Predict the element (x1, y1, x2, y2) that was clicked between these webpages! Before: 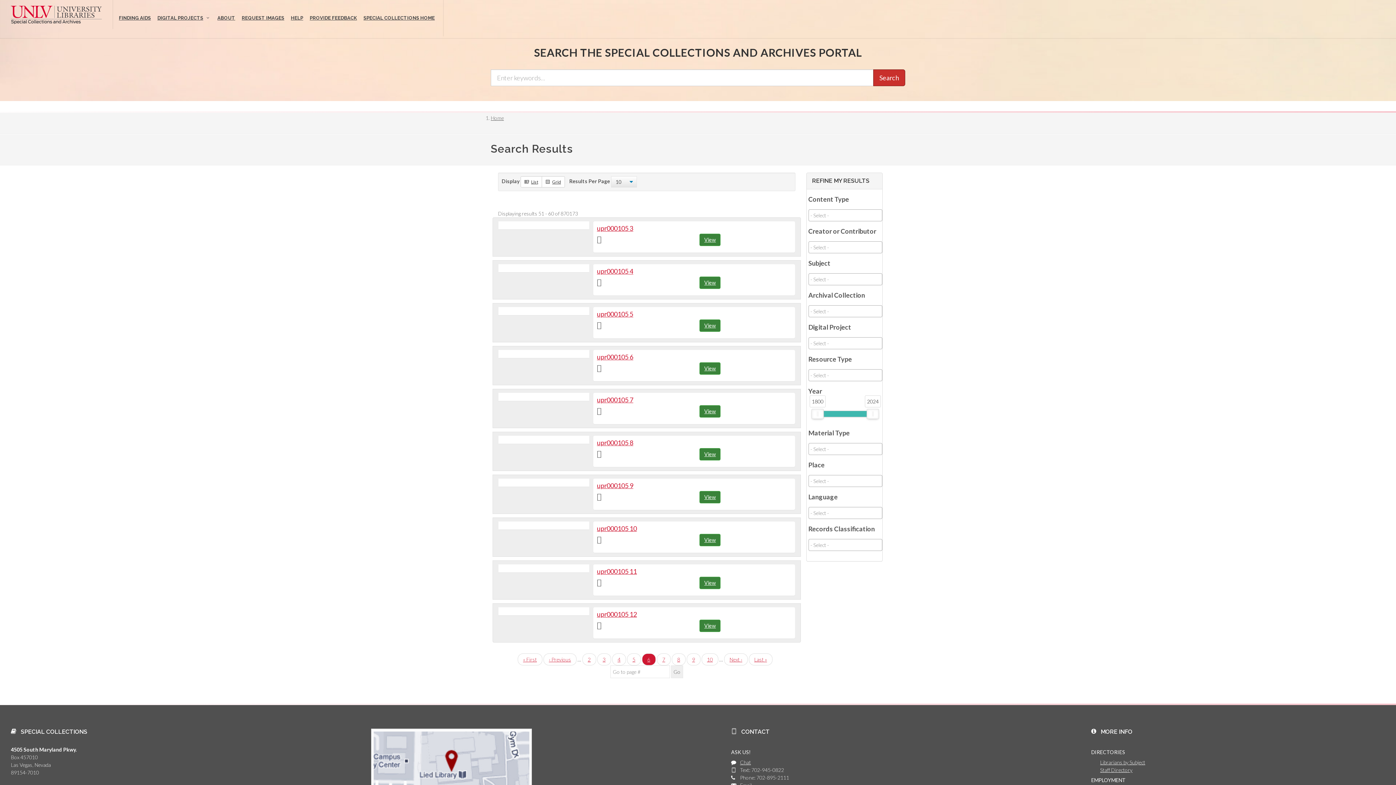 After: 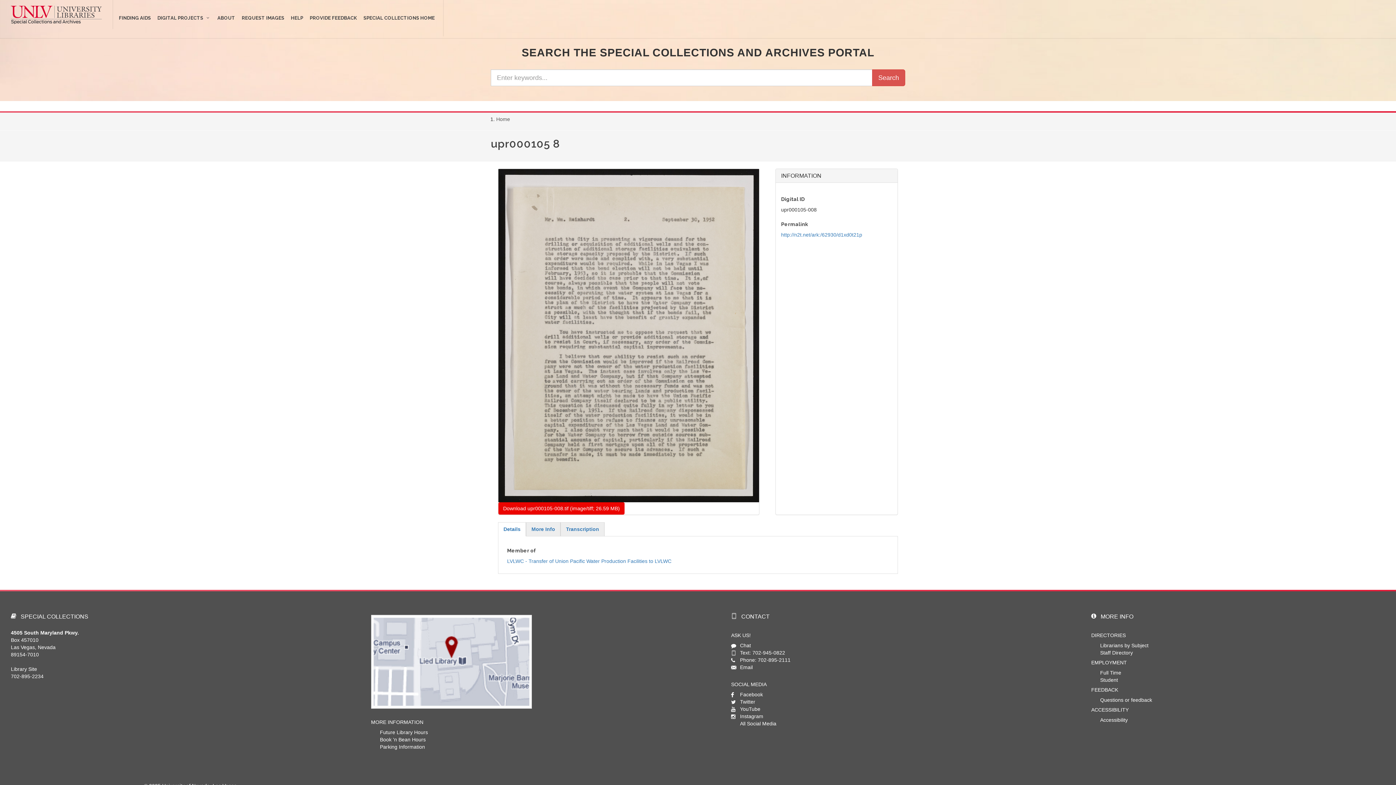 Action: bbox: (597, 439, 633, 447) label: upr000105 8